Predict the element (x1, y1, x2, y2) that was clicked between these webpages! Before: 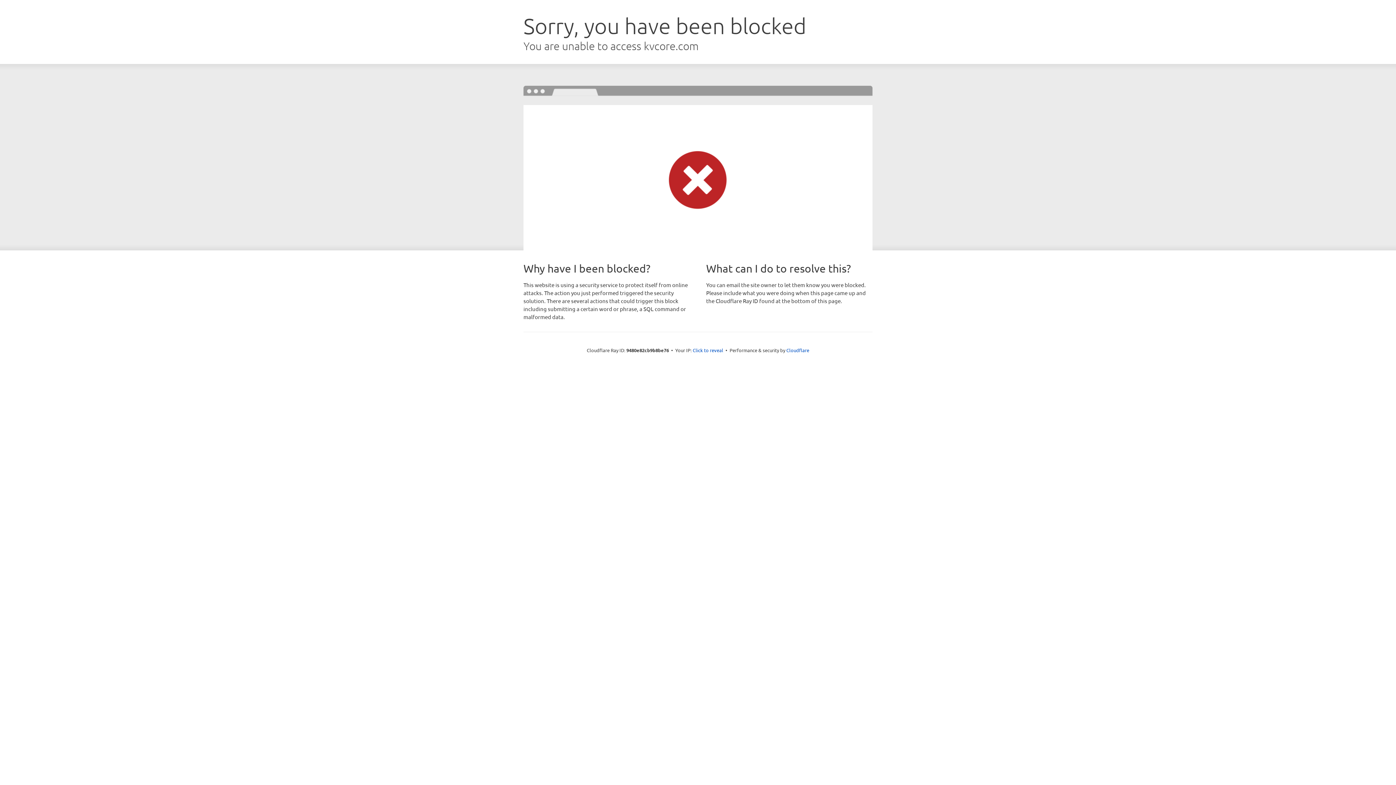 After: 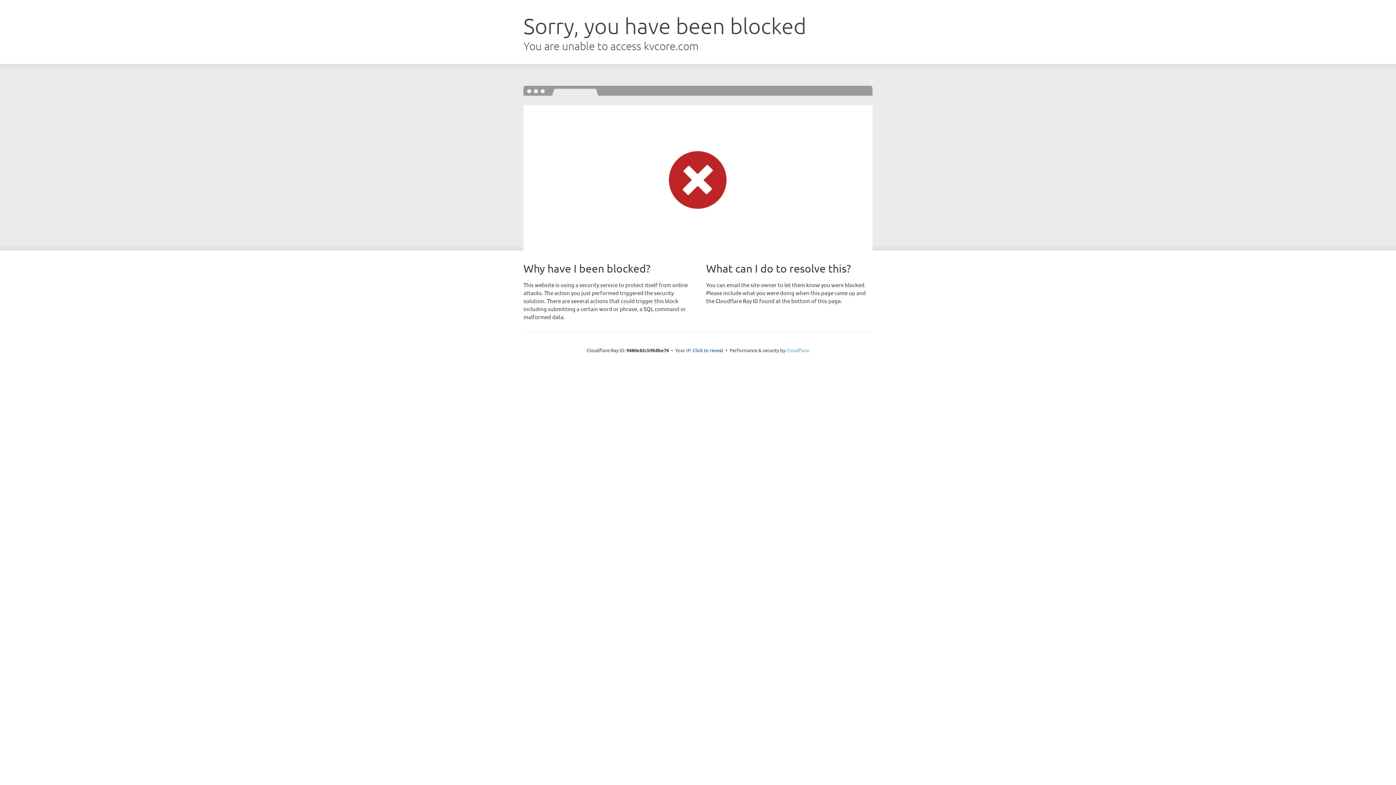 Action: label: Cloudflare bbox: (786, 347, 809, 353)